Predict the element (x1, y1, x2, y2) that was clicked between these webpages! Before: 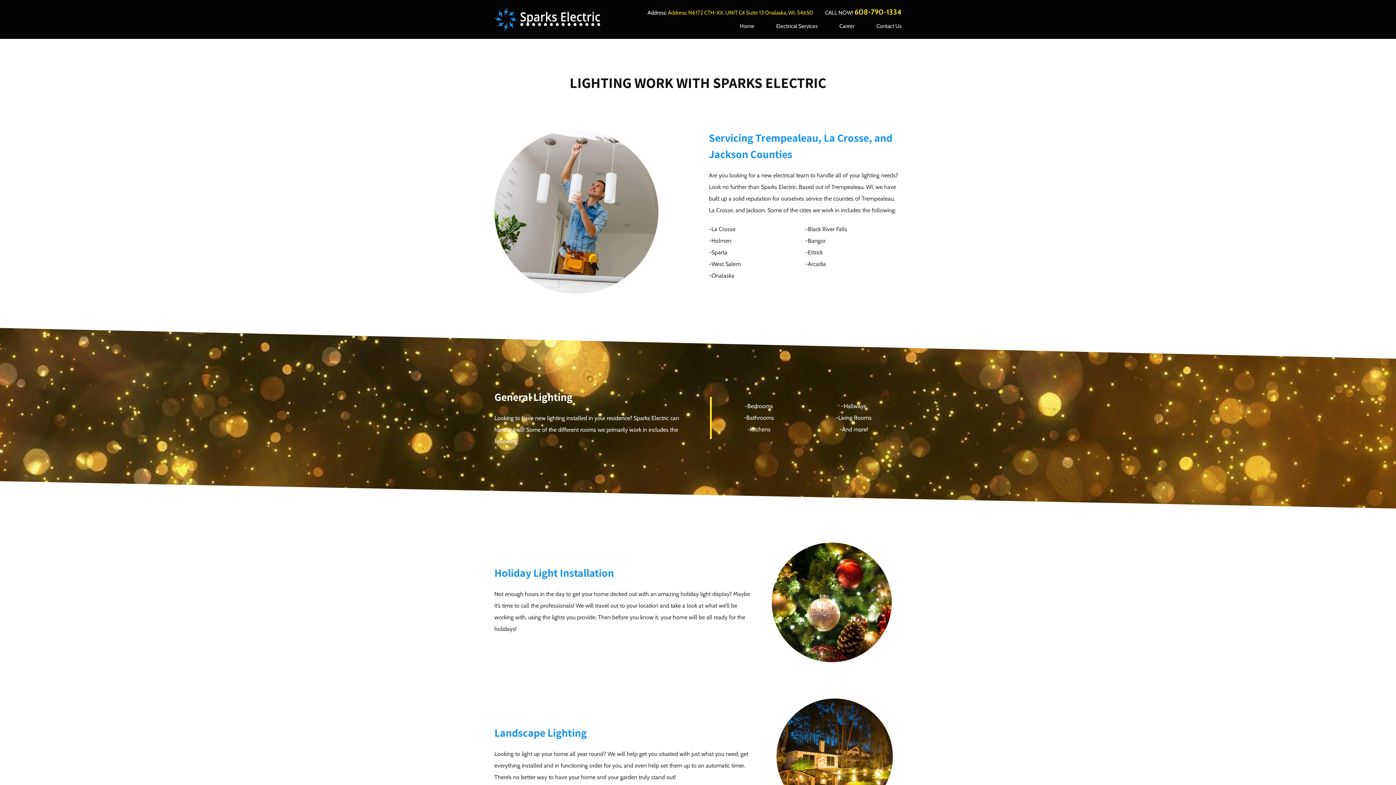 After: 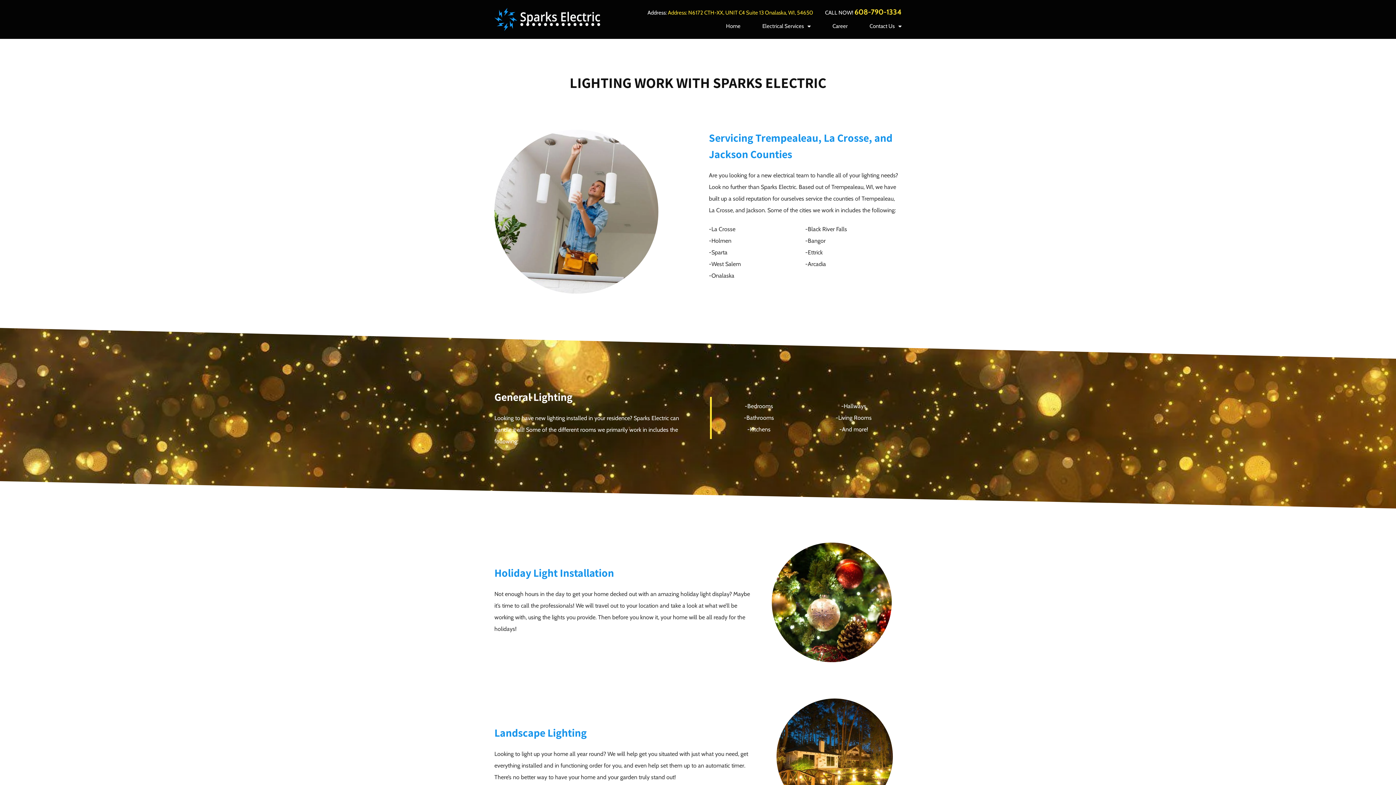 Action: label: CALL NOW! 608-790-1334 bbox: (825, 9, 901, 16)